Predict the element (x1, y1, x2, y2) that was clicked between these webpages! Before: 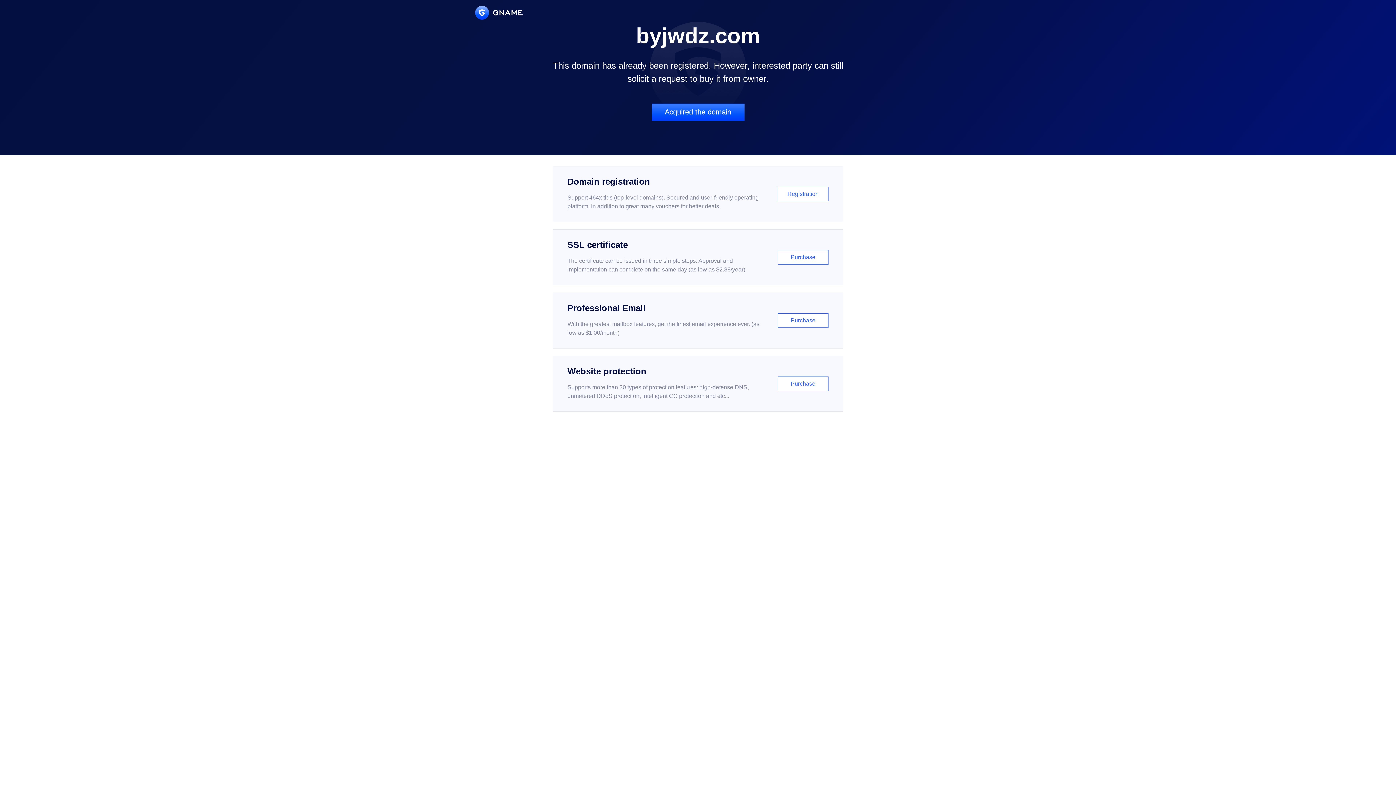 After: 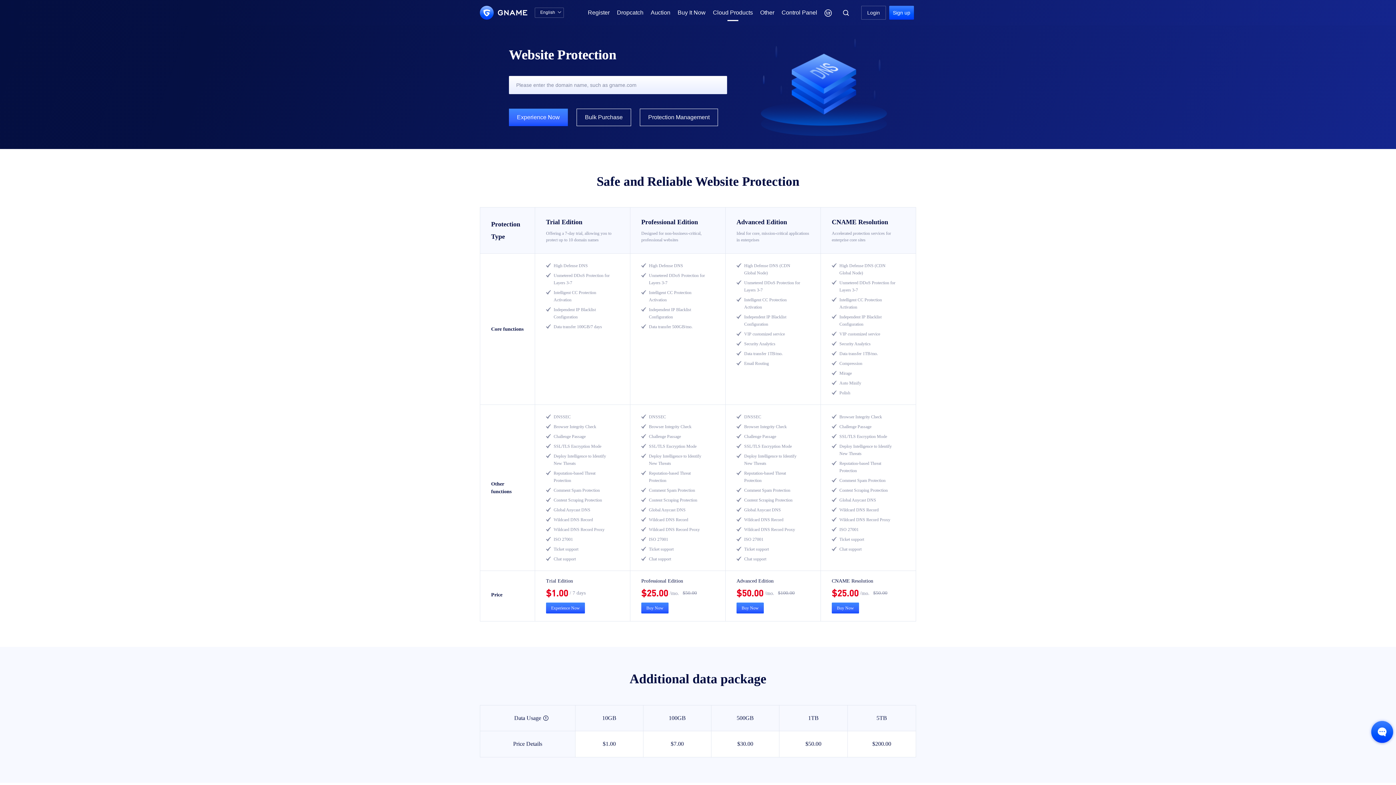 Action: bbox: (552, 356, 843, 412) label: Website protection

Supports more than 30 types of protection features: high-defense DNS, unmetered DDoS protection, intelligent CC protection and etc...

Purchase